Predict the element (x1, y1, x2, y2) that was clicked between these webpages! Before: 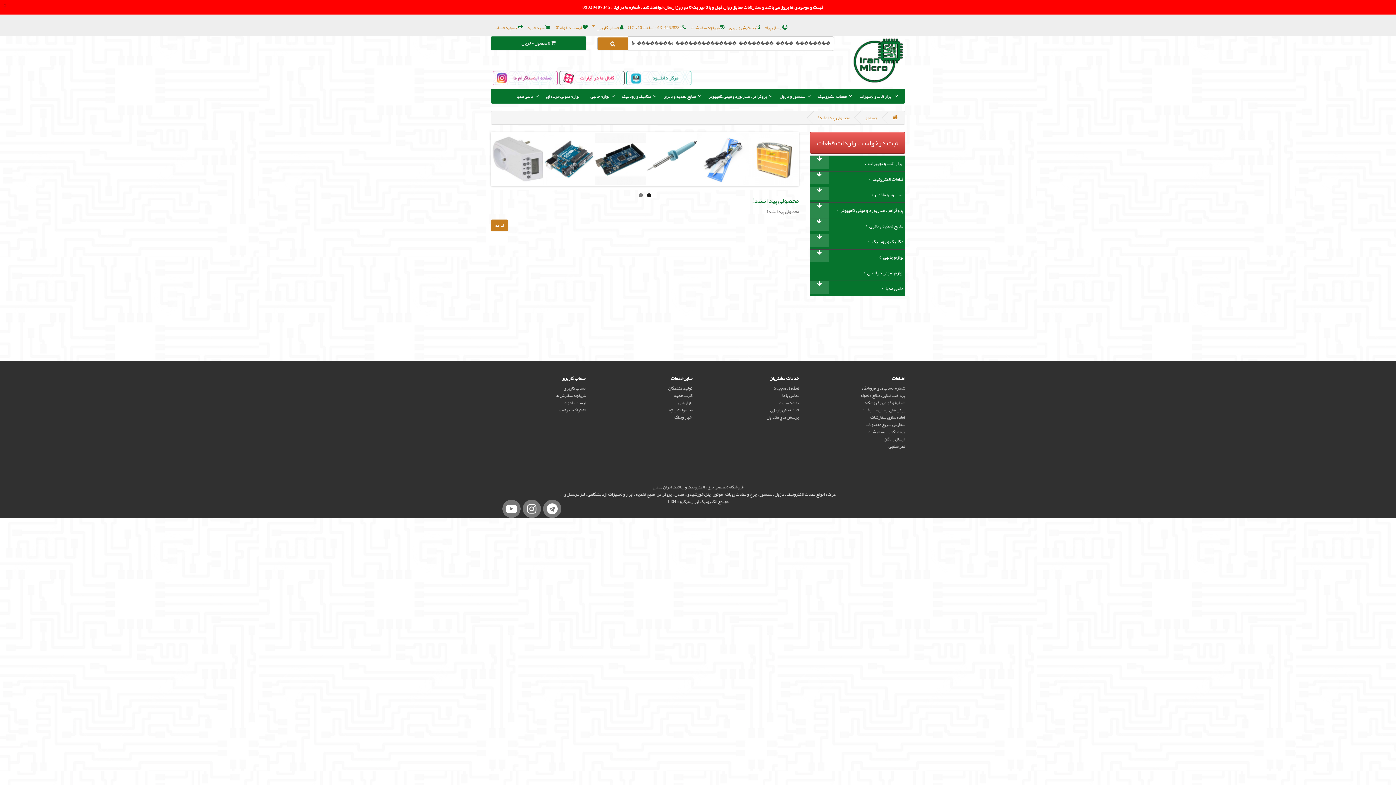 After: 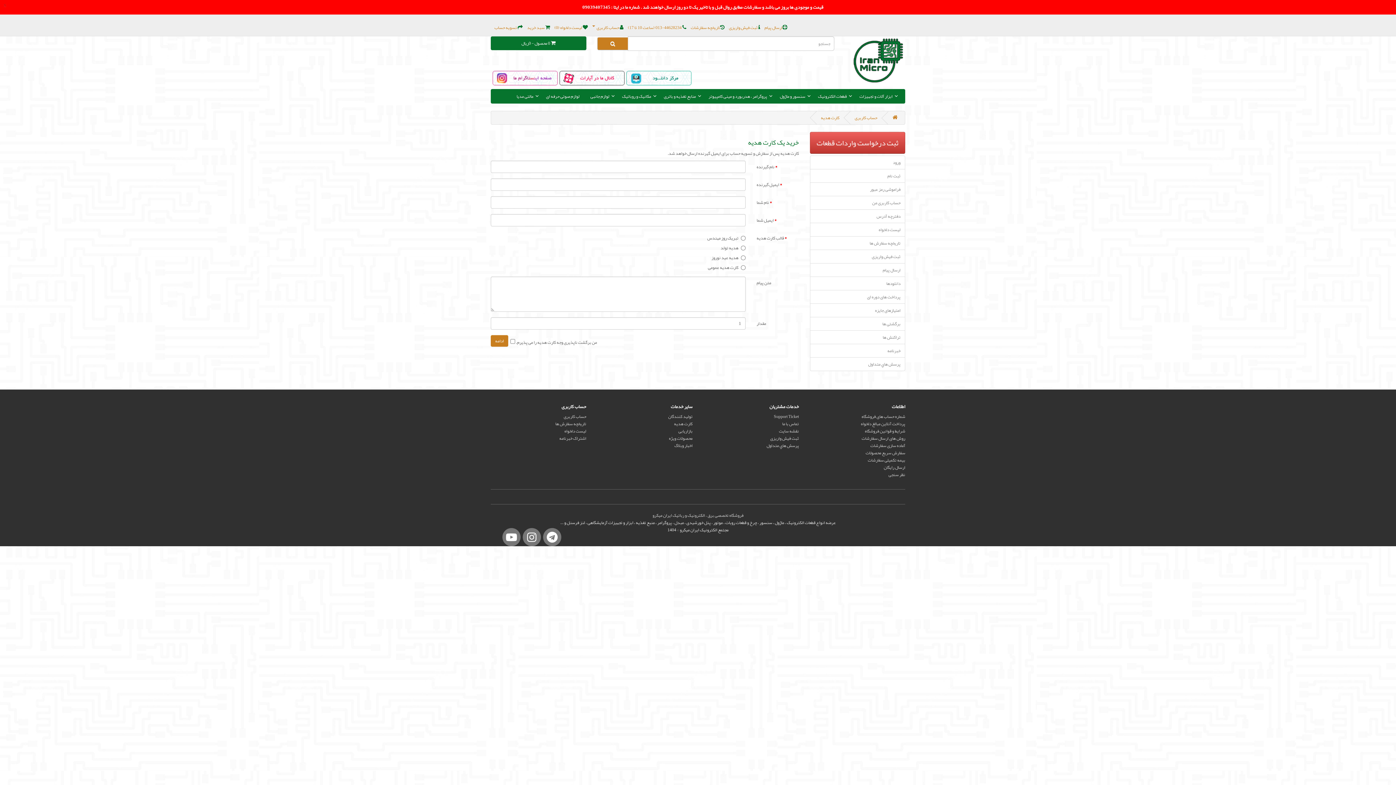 Action: label: کارت هدیه bbox: (674, 391, 692, 400)